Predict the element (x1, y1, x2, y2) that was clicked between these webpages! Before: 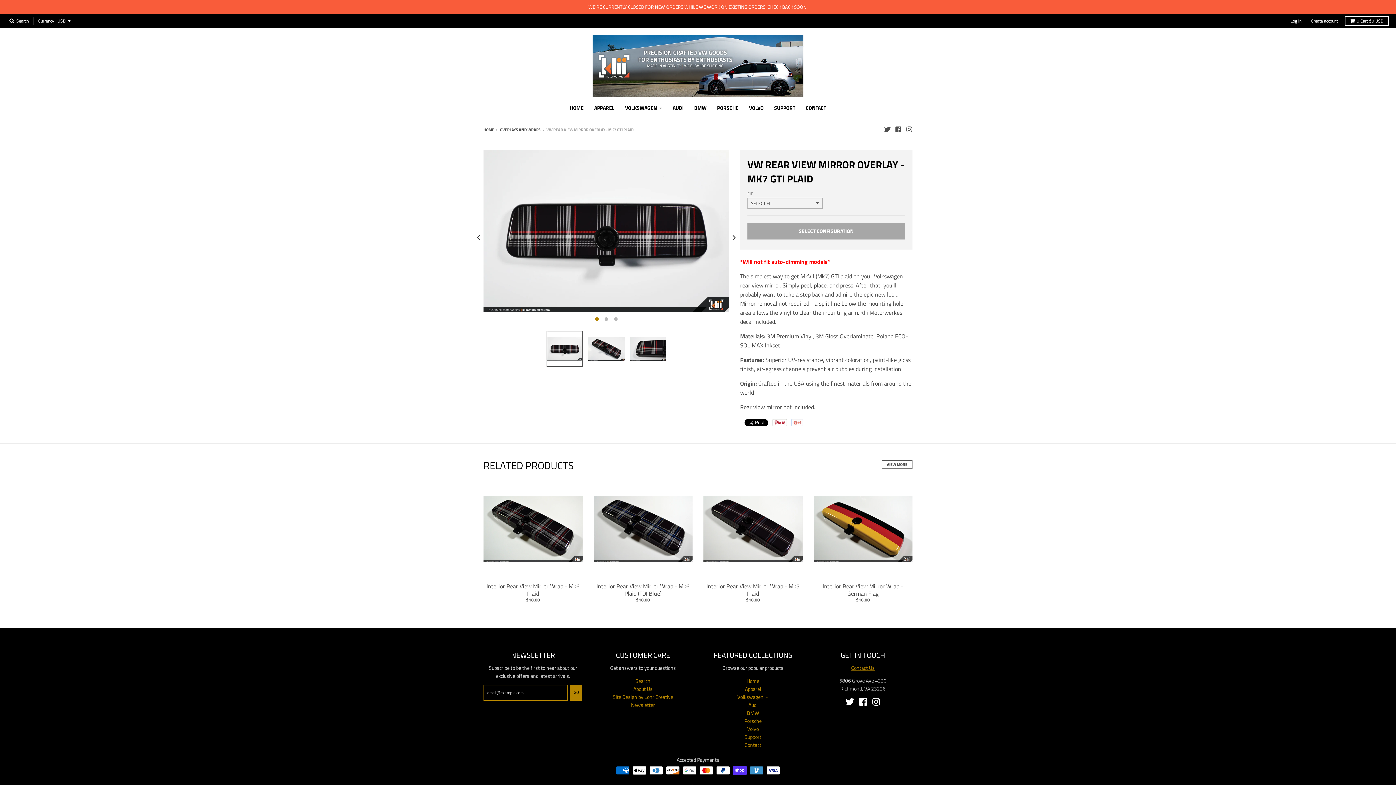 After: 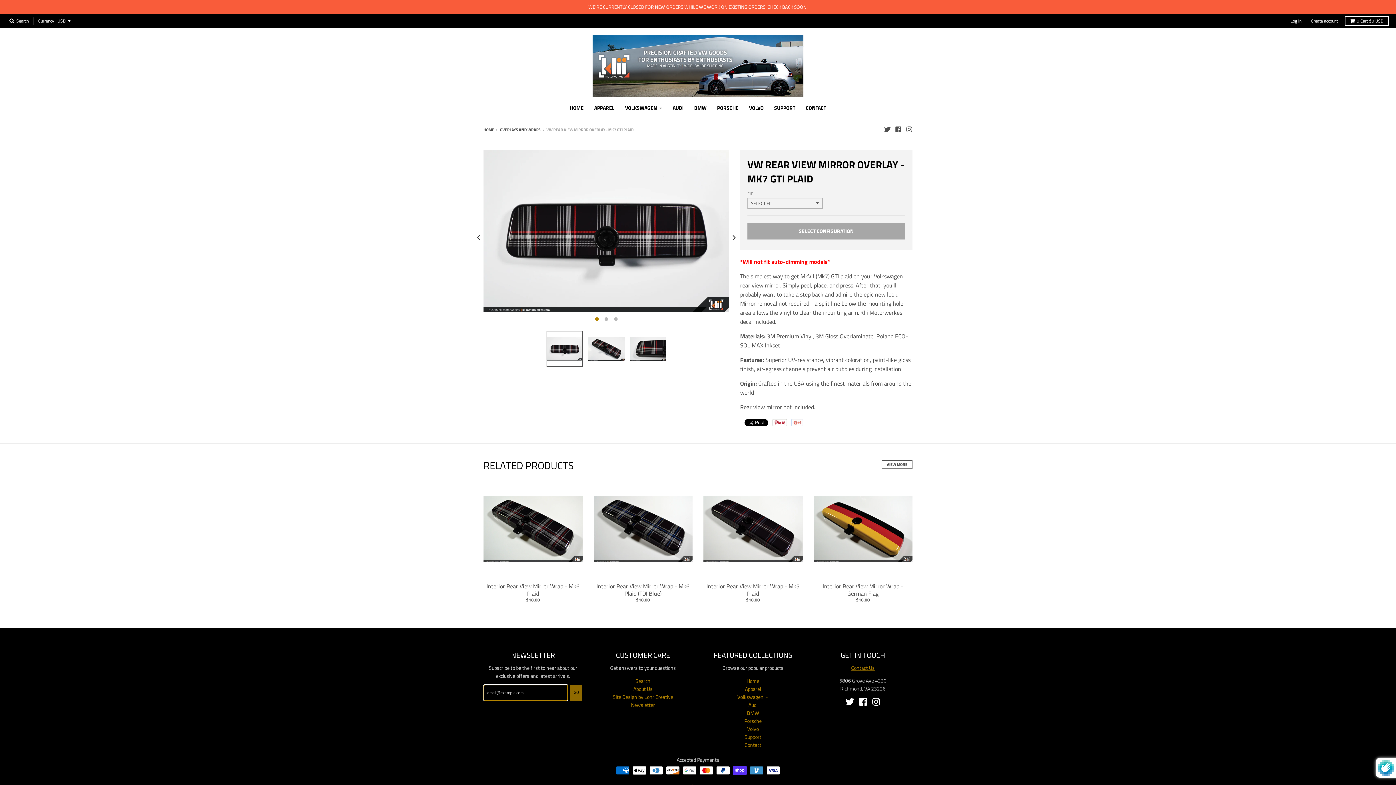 Action: label: GO bbox: (570, 684, 582, 700)